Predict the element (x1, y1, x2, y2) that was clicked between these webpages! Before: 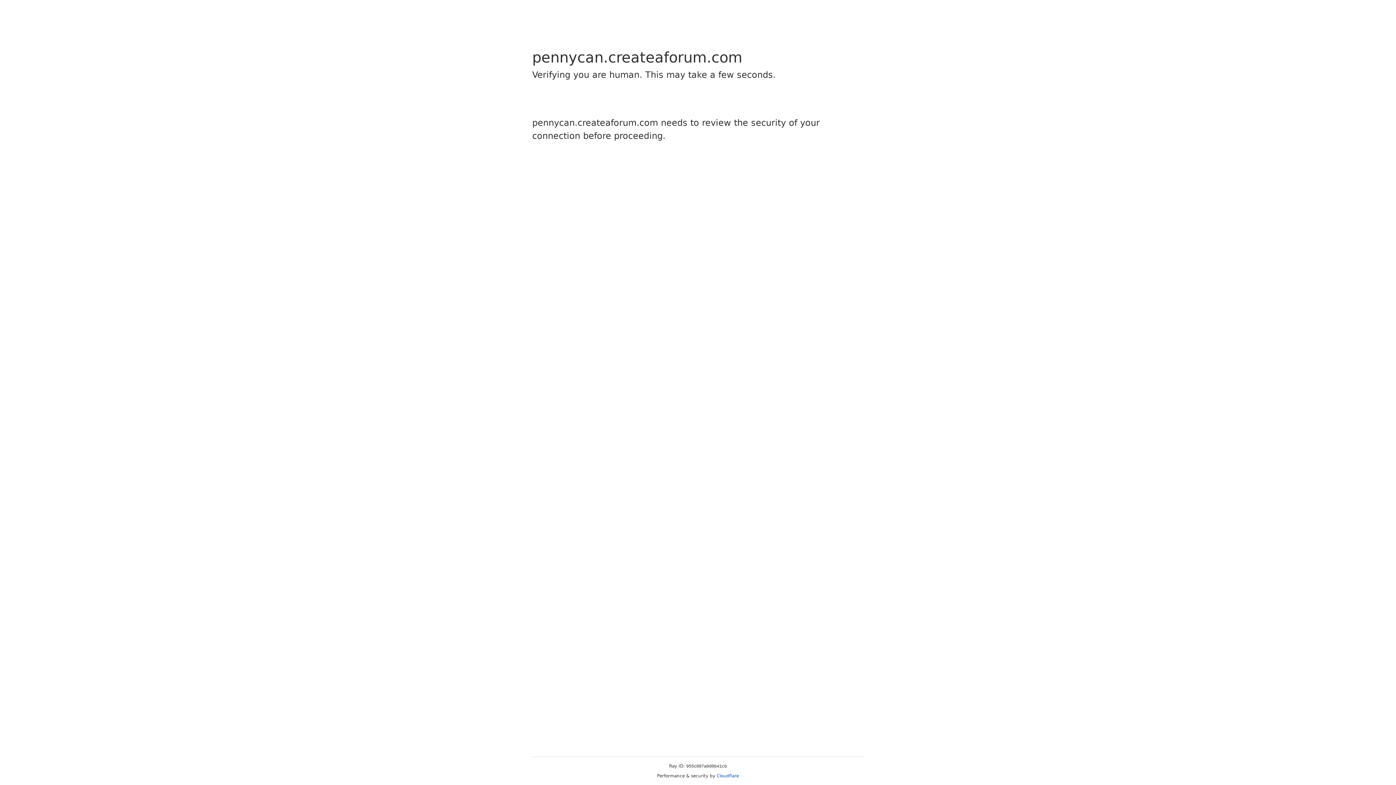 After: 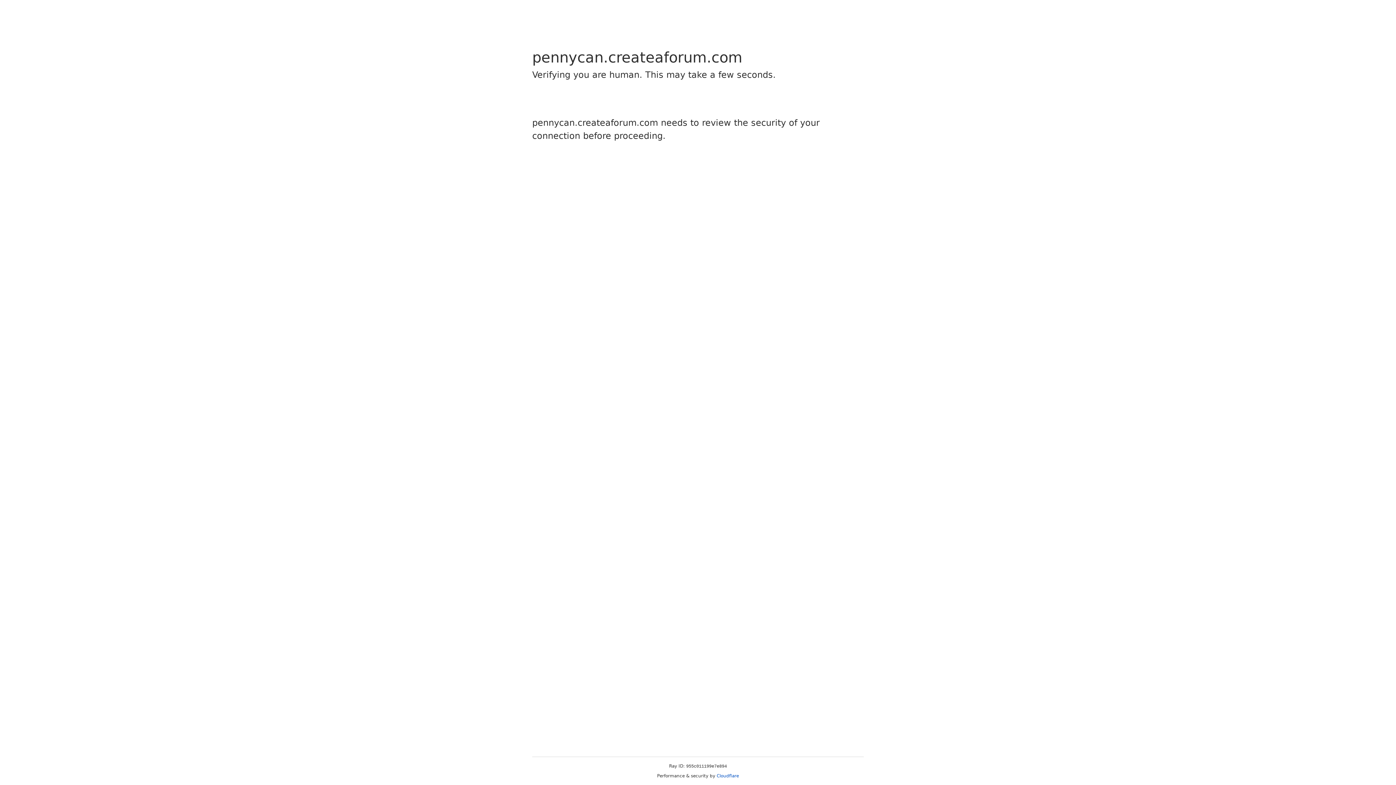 Action: bbox: (716, 773, 739, 778) label: Cloudflare